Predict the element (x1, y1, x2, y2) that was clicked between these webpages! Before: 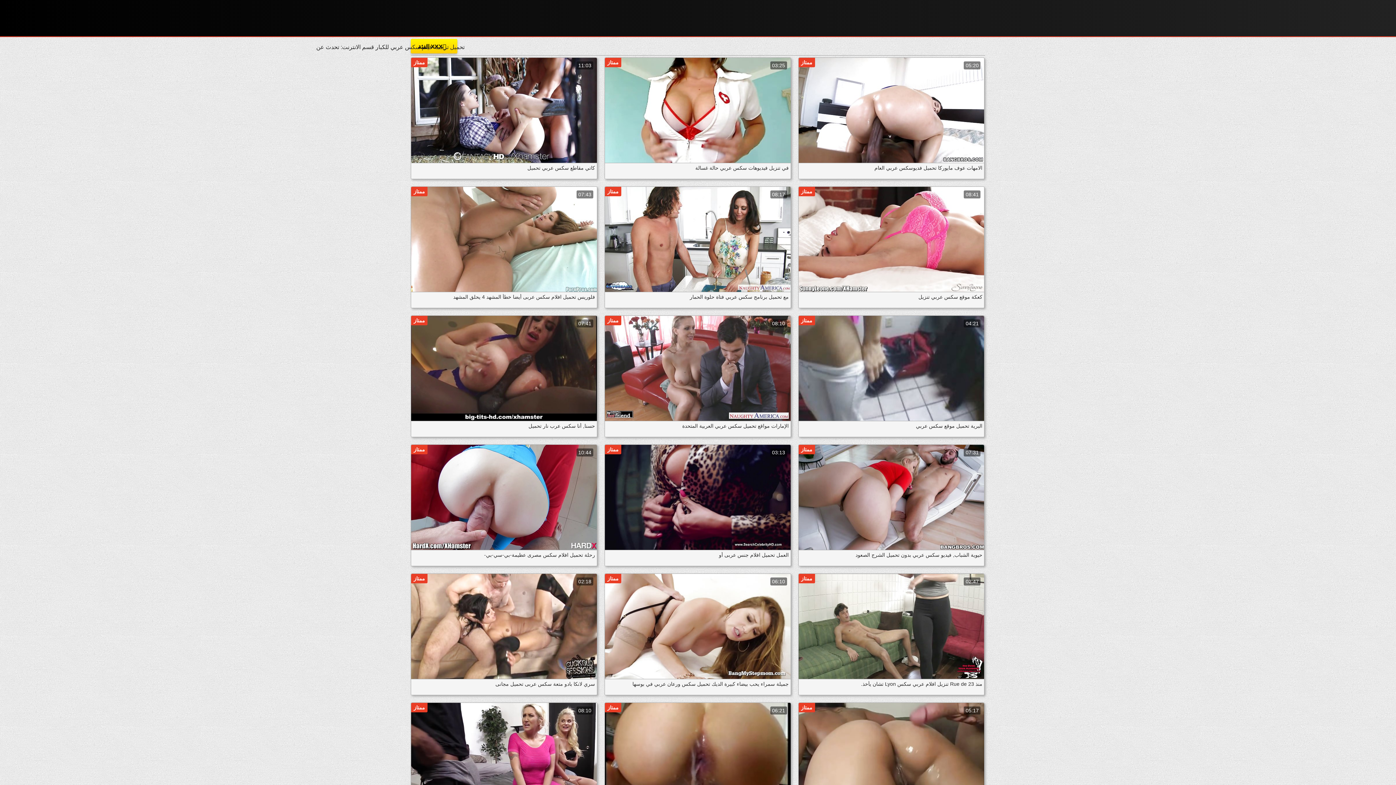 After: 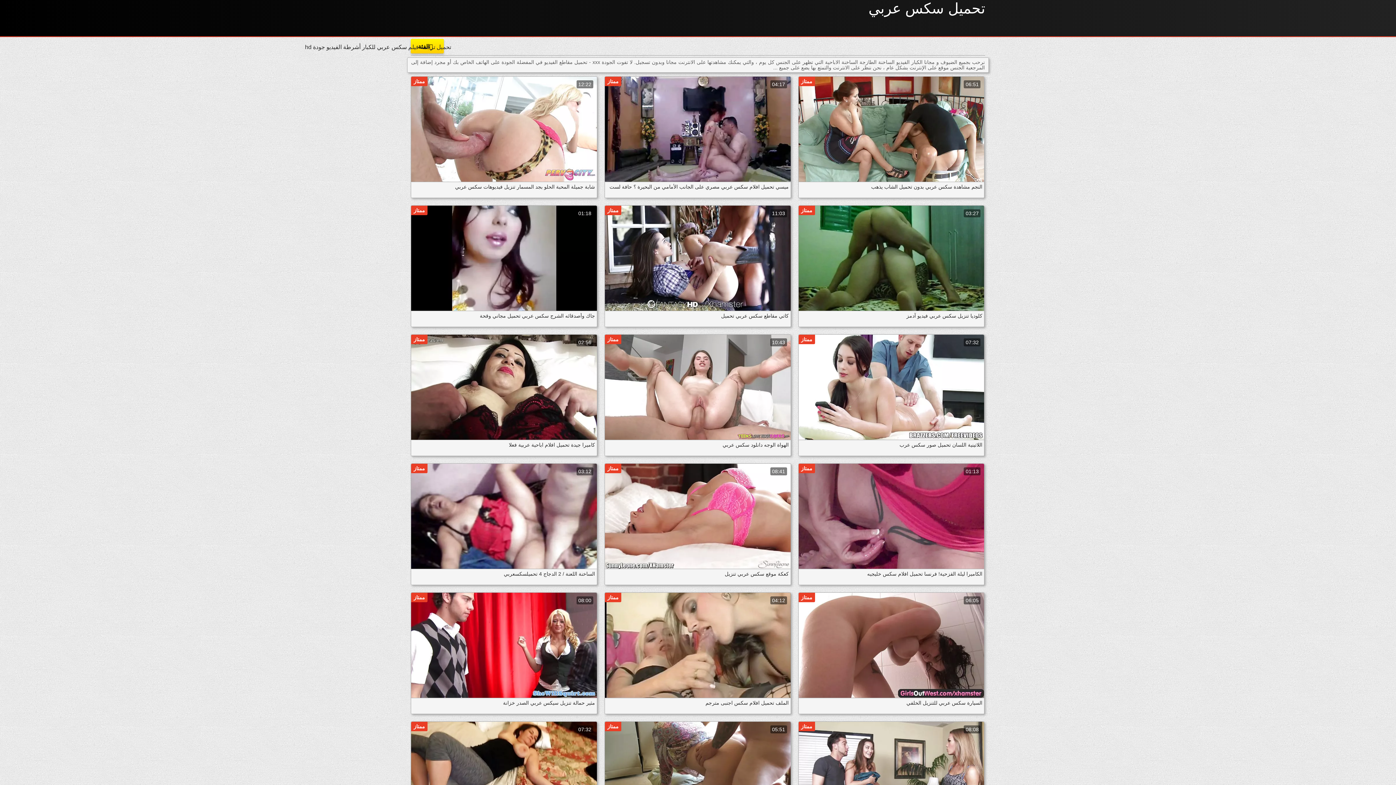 Action: label: ممتاز
08:10
الإمارات مواقع تحميل سكس عربي العربية المتحدة bbox: (608, 316, 787, 435)